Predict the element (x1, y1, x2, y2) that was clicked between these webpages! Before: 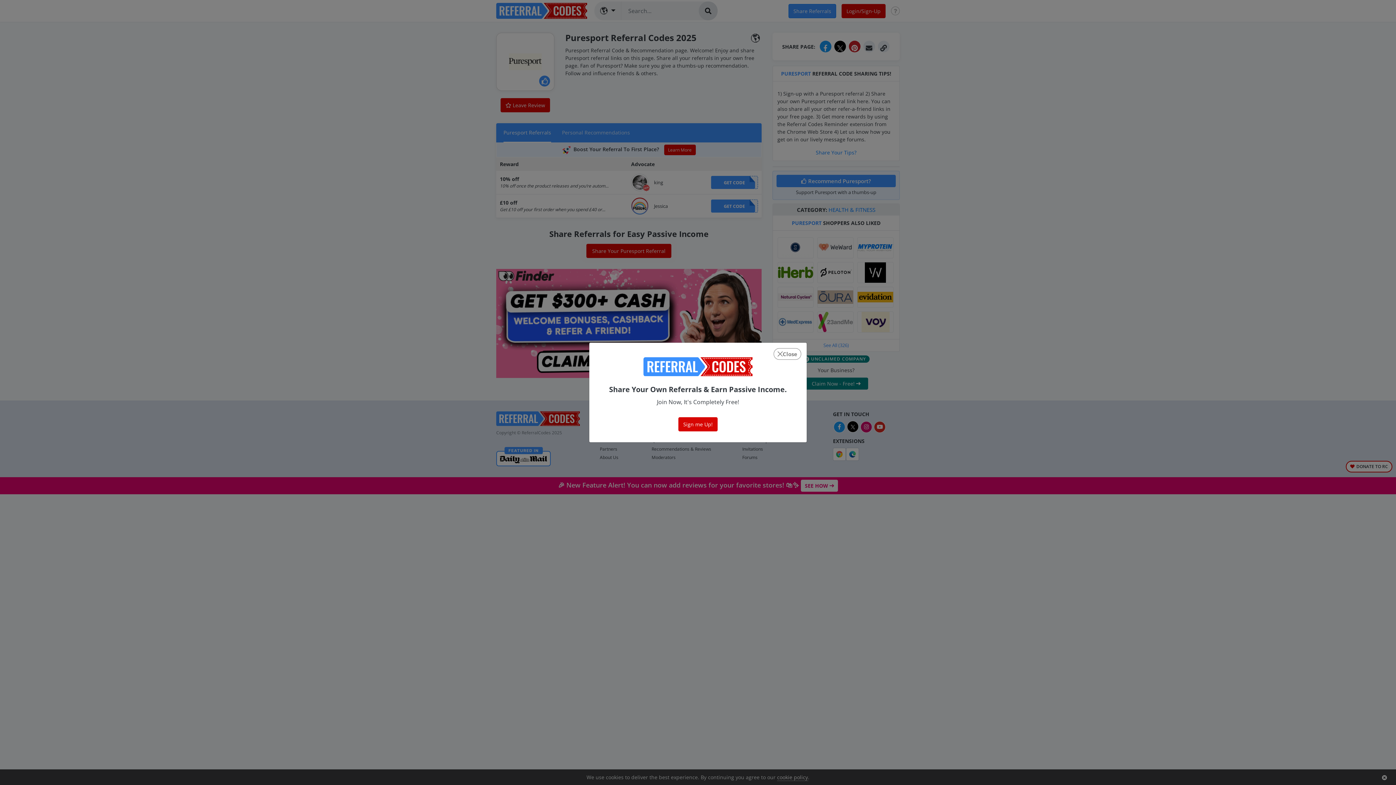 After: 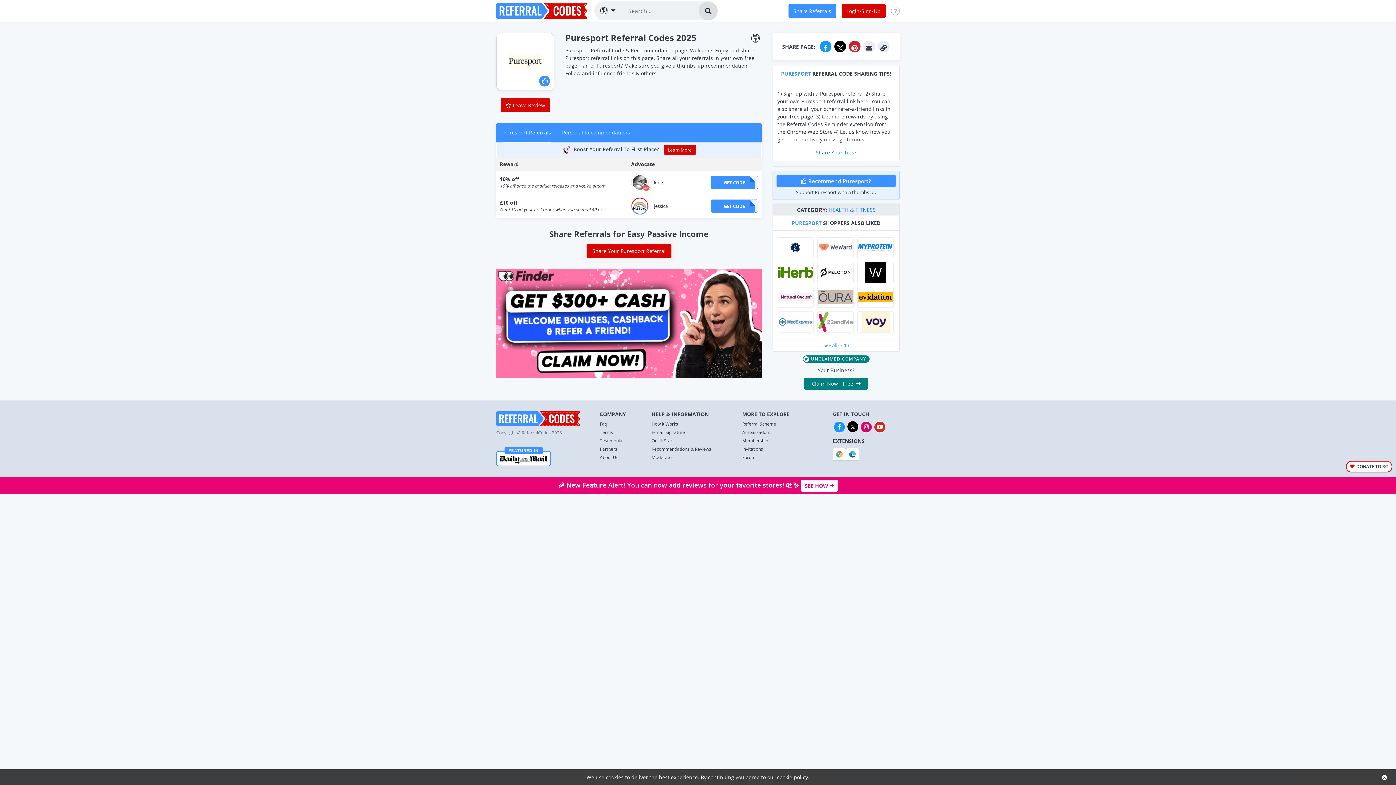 Action: bbox: (773, 348, 801, 360) label: Close